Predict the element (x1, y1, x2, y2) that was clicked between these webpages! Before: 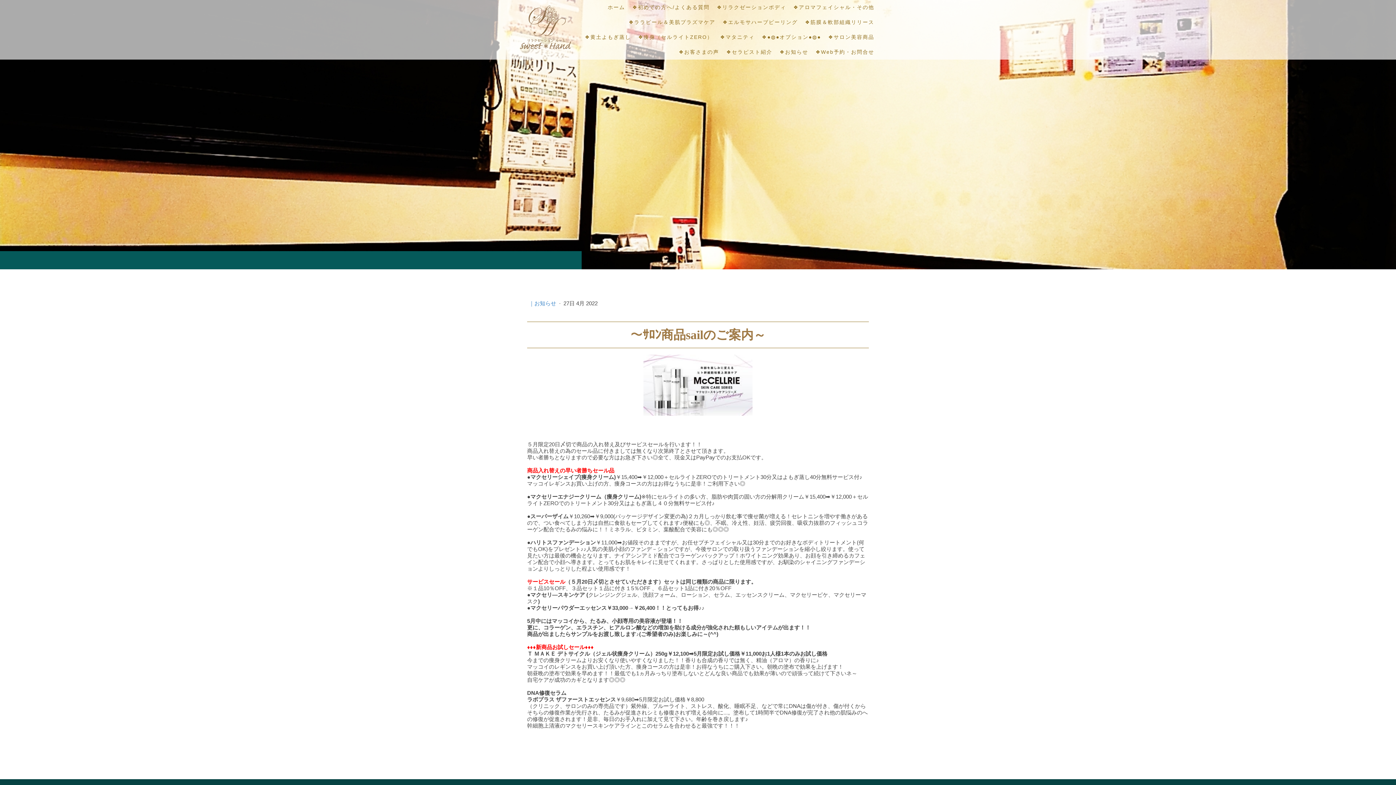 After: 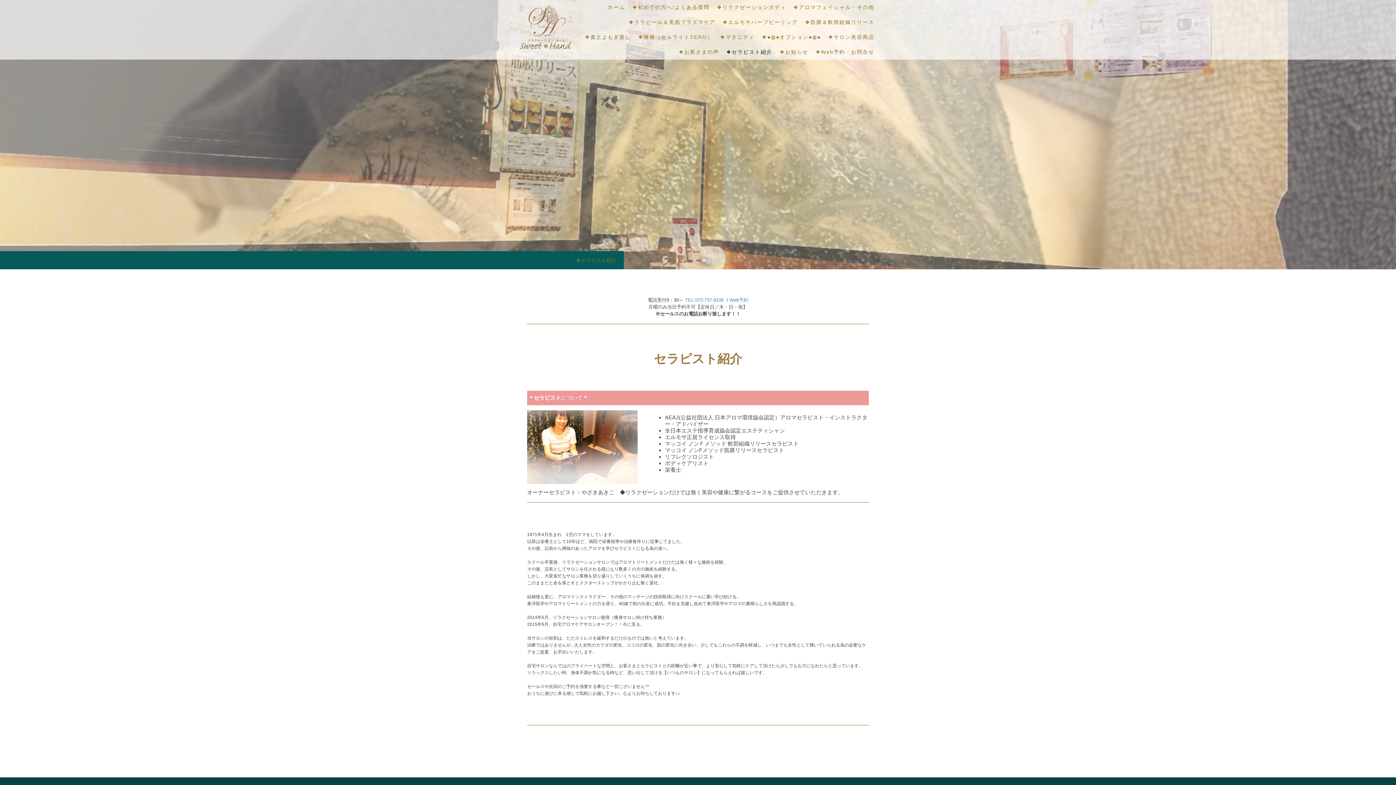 Action: bbox: (722, 44, 776, 59) label: ❖セラピスト紹介